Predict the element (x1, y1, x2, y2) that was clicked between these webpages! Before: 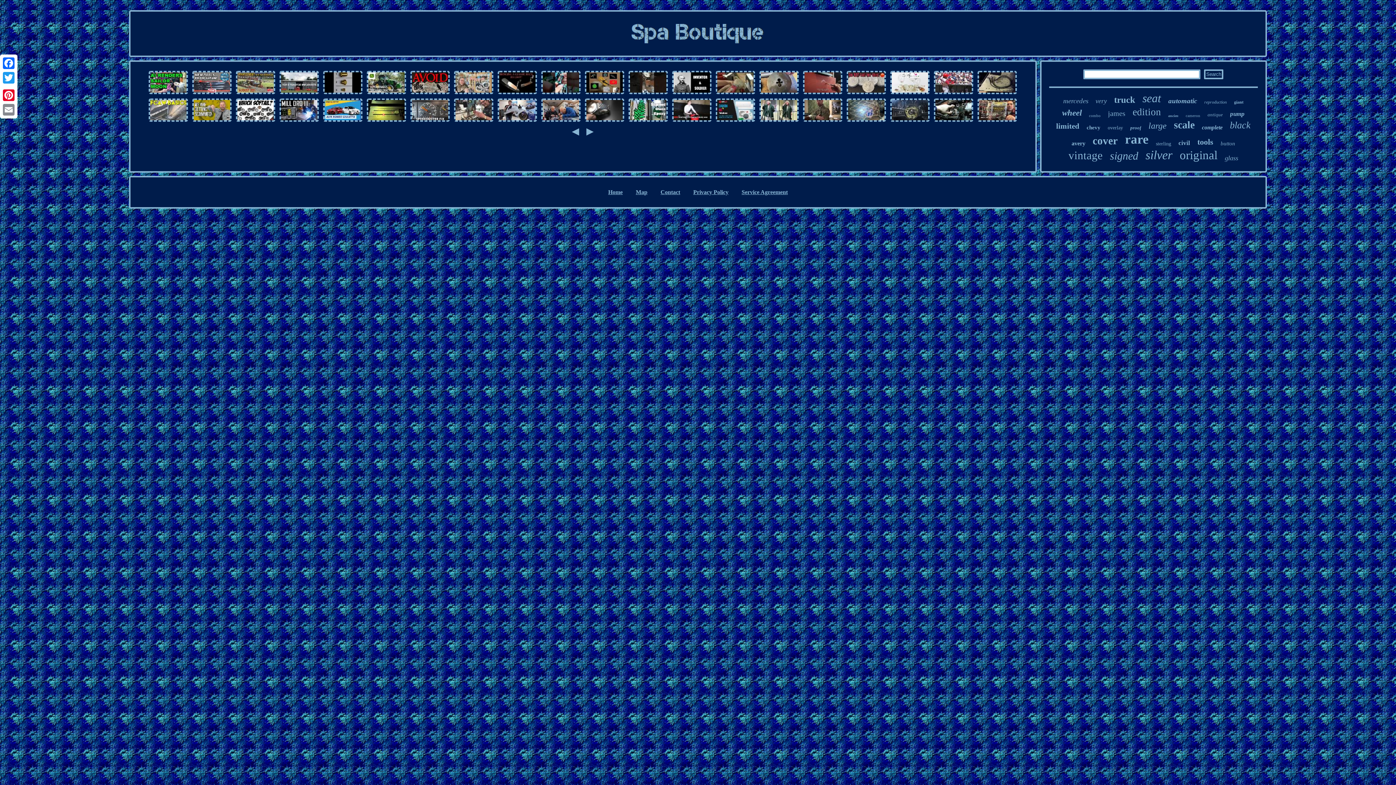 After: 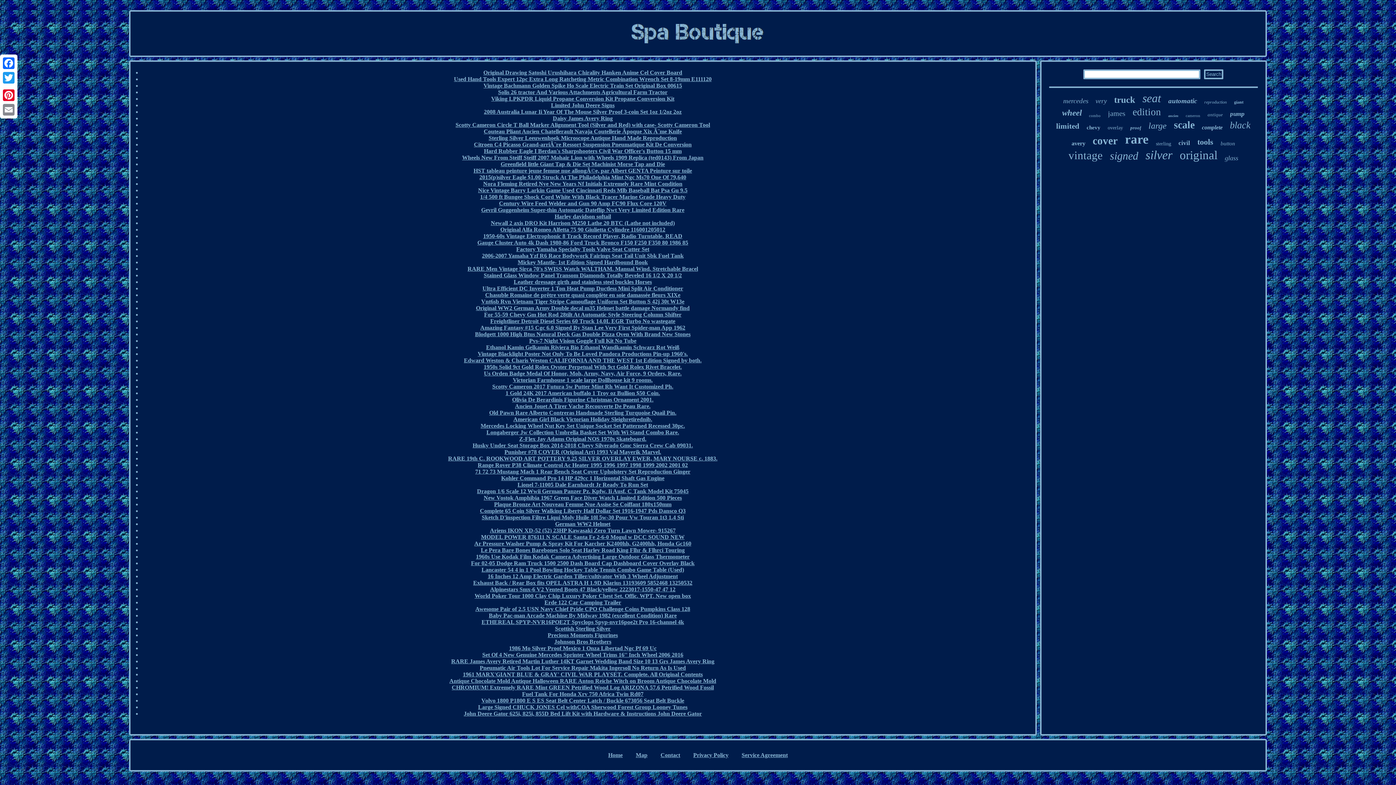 Action: bbox: (635, 189, 647, 195) label: Map